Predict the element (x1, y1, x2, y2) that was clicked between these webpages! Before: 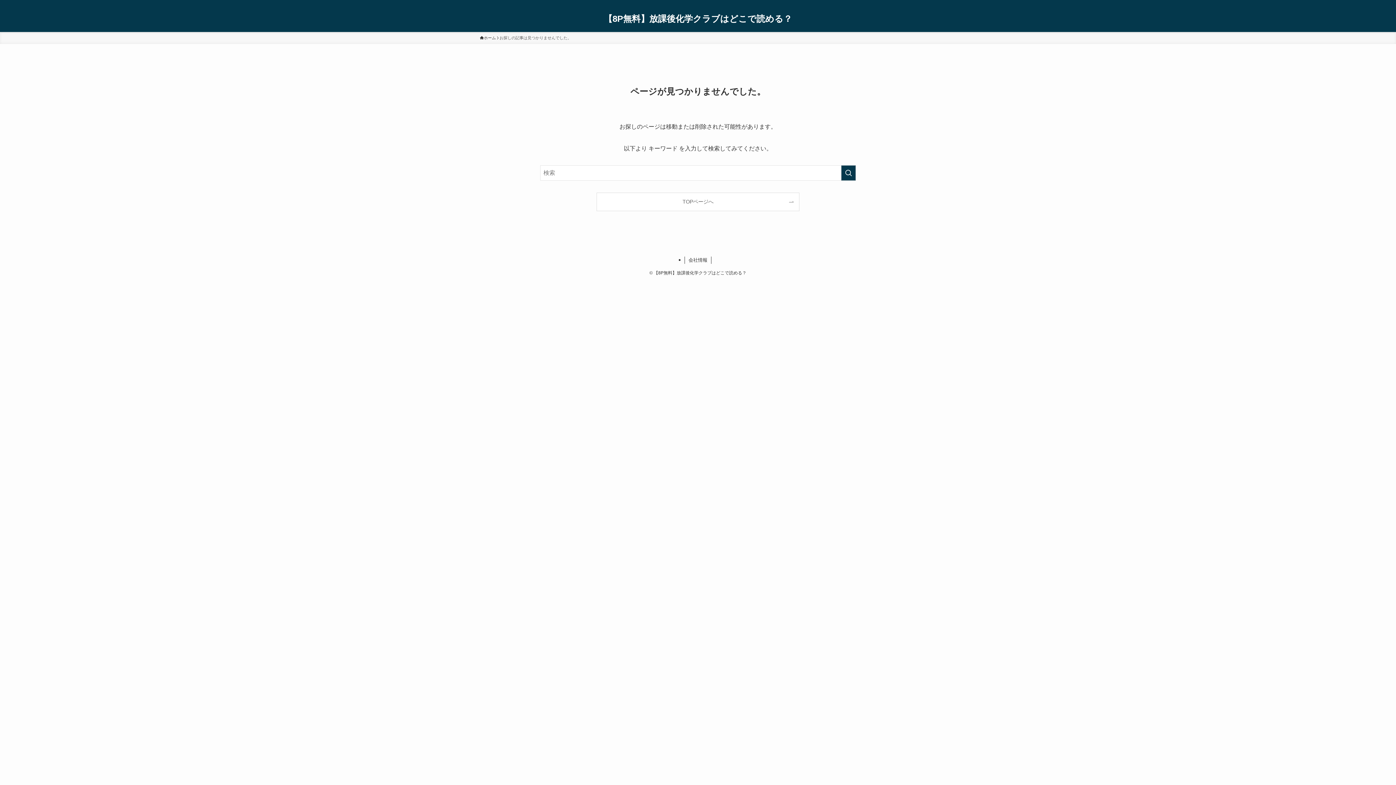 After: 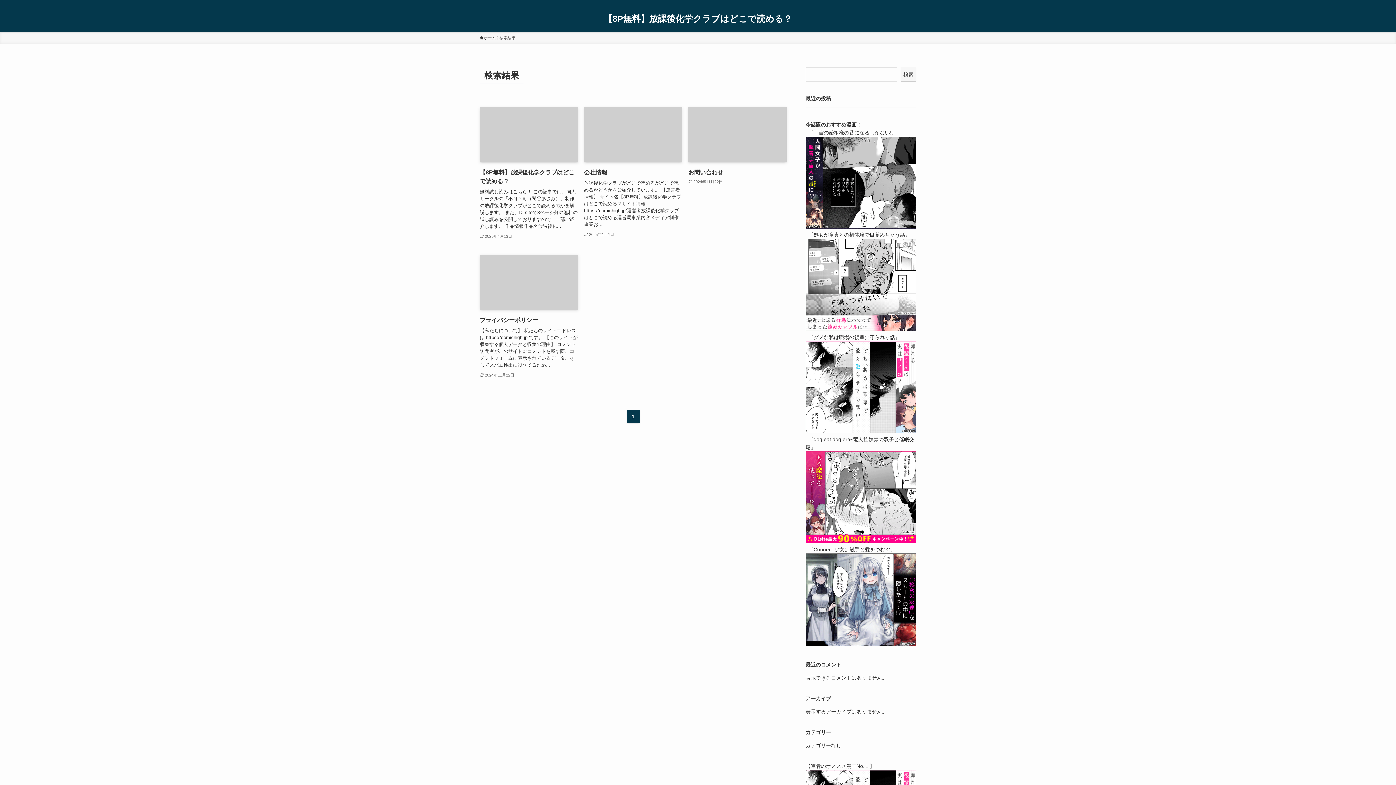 Action: label: 検索を実行する bbox: (841, 165, 856, 180)